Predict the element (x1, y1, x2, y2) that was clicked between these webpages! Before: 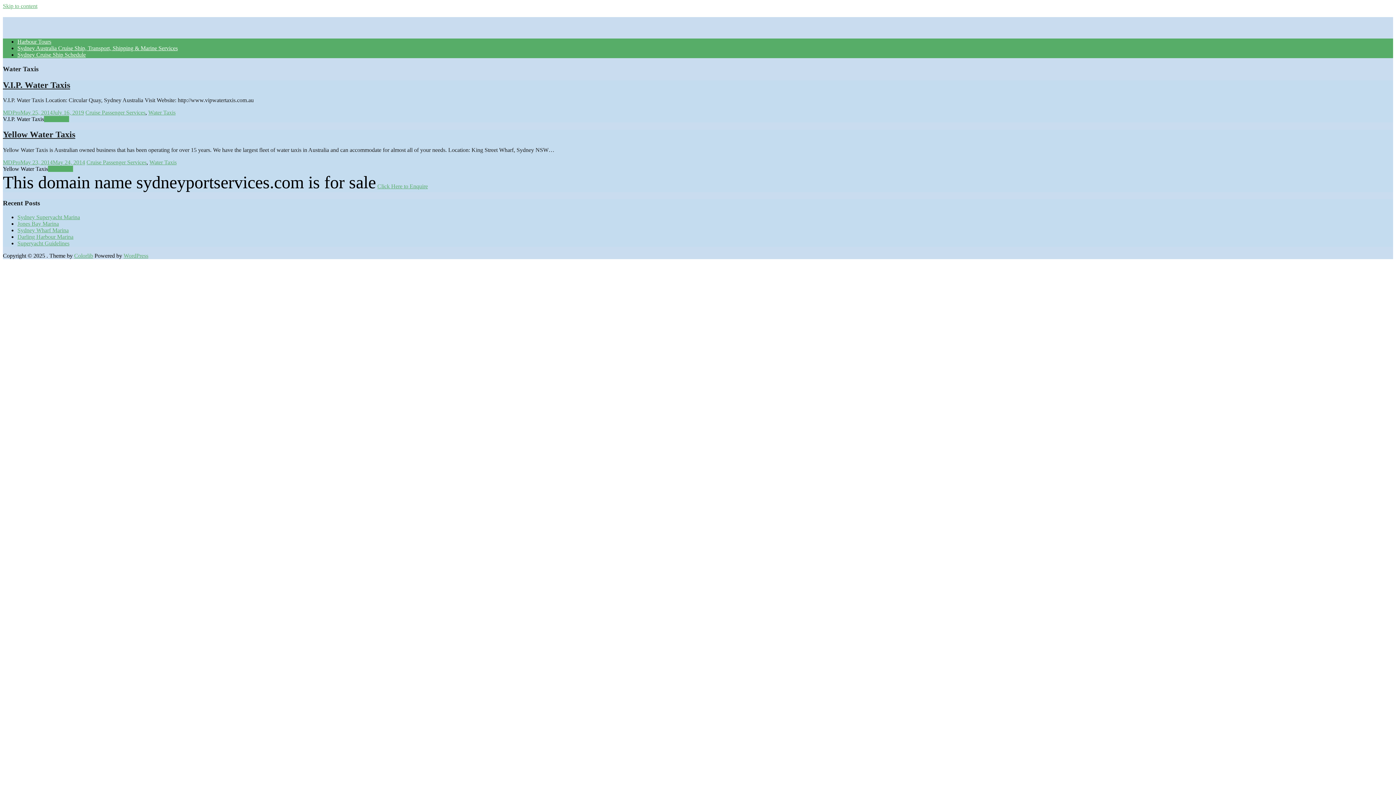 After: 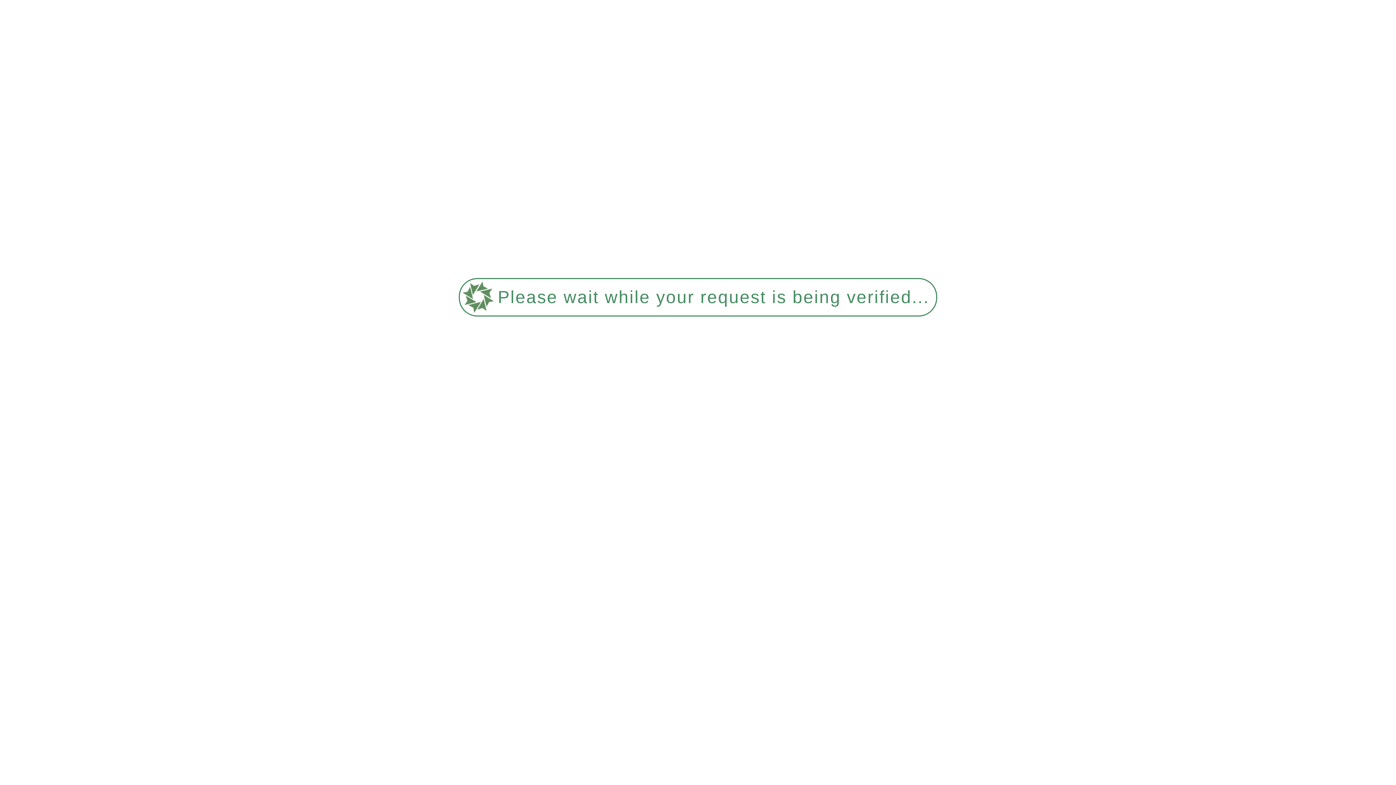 Action: label: Harbour Tours bbox: (17, 38, 51, 44)